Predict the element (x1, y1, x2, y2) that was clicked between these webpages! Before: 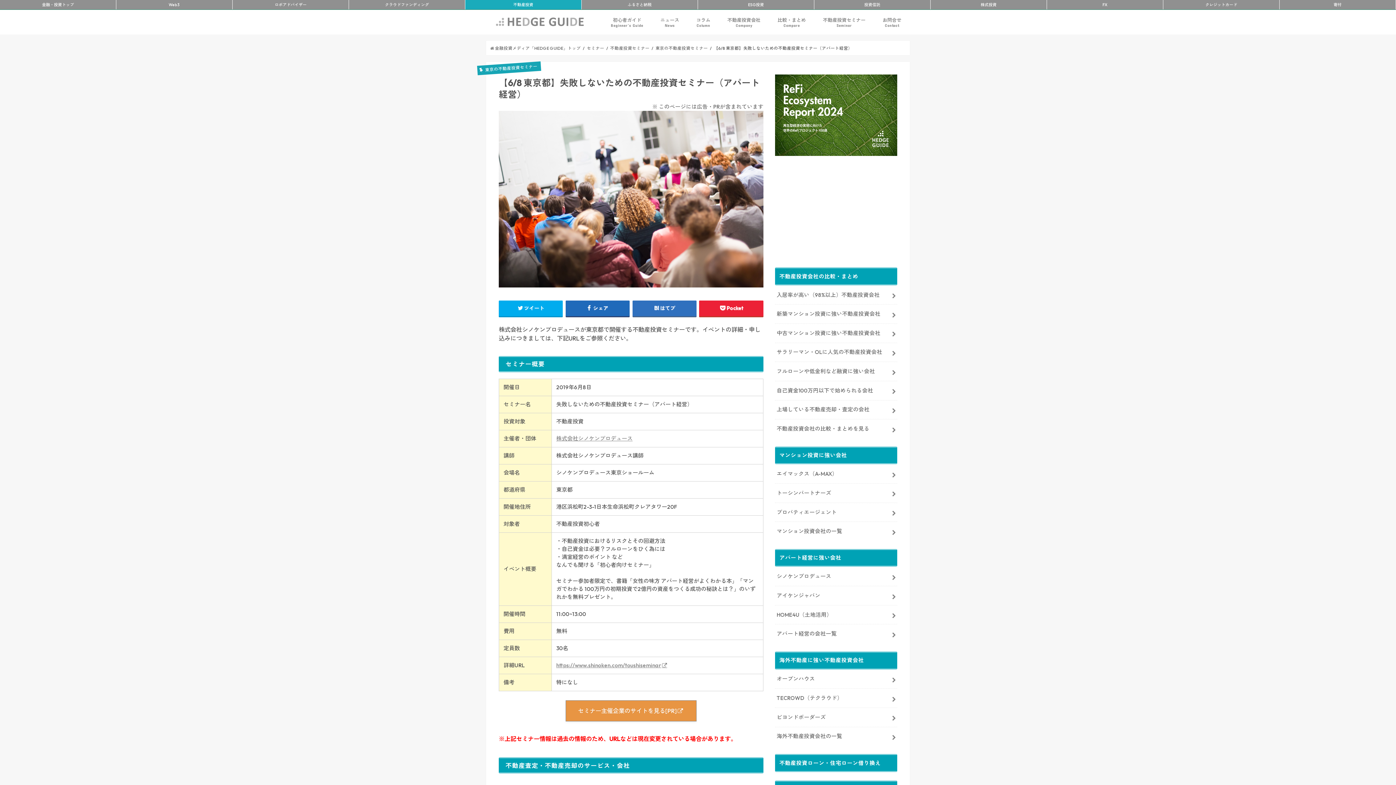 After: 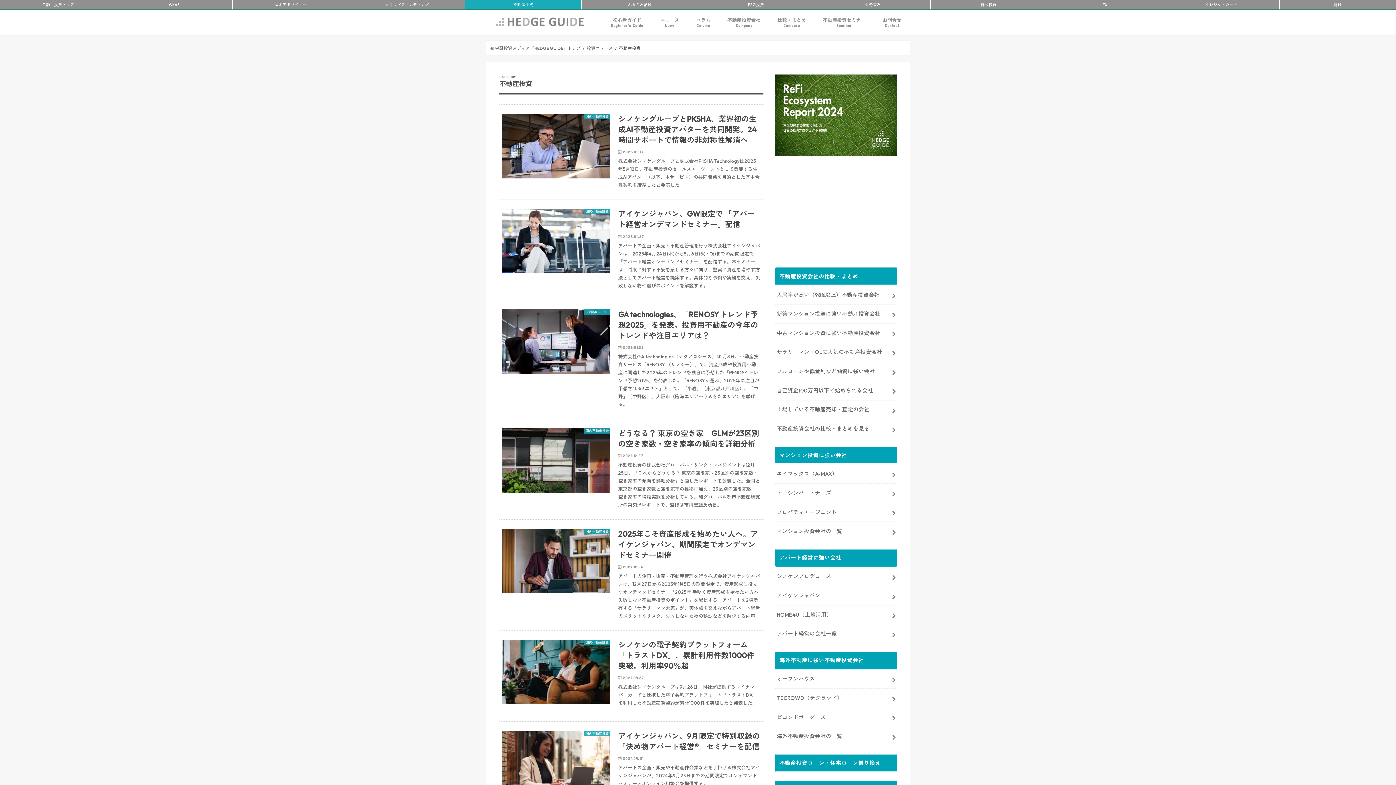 Action: label: ニュース
News bbox: (651, 11, 687, 32)